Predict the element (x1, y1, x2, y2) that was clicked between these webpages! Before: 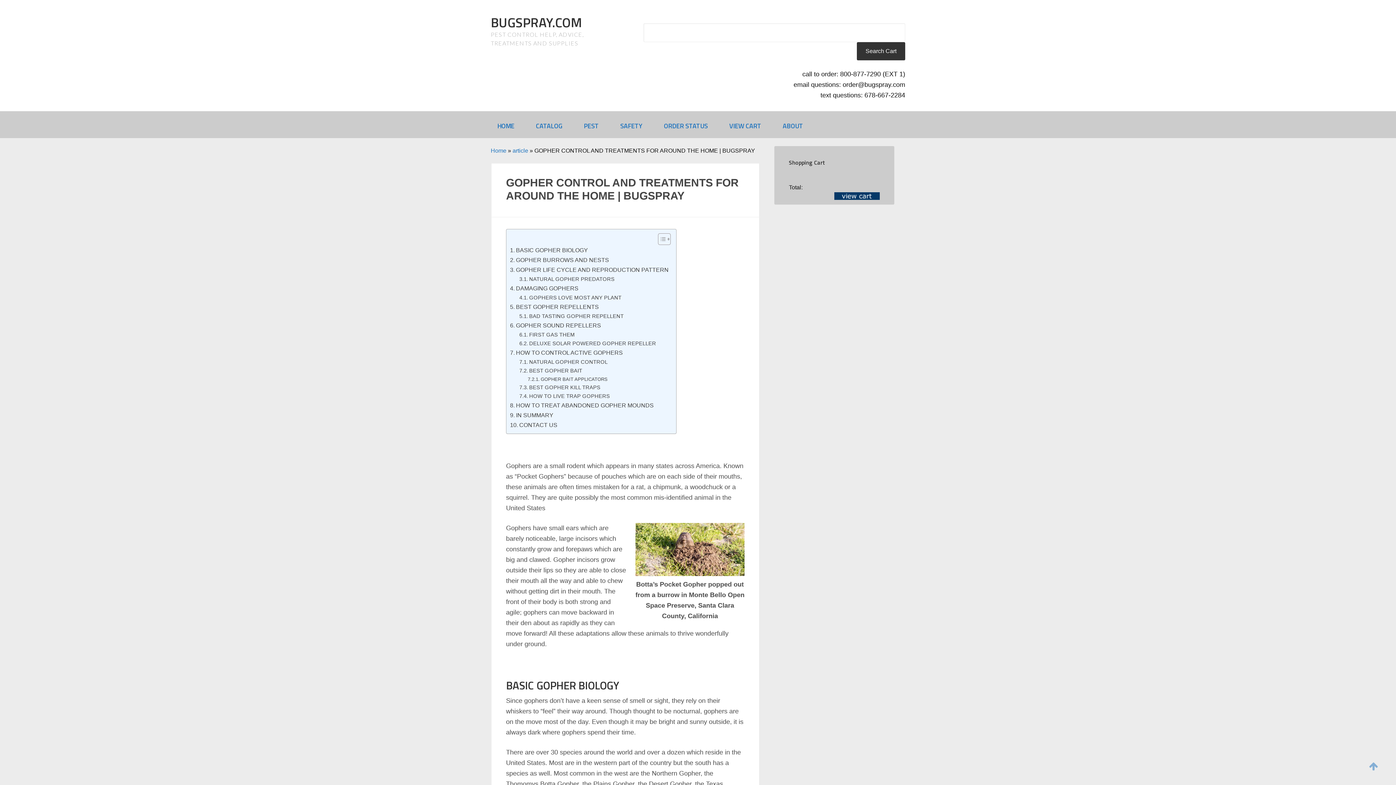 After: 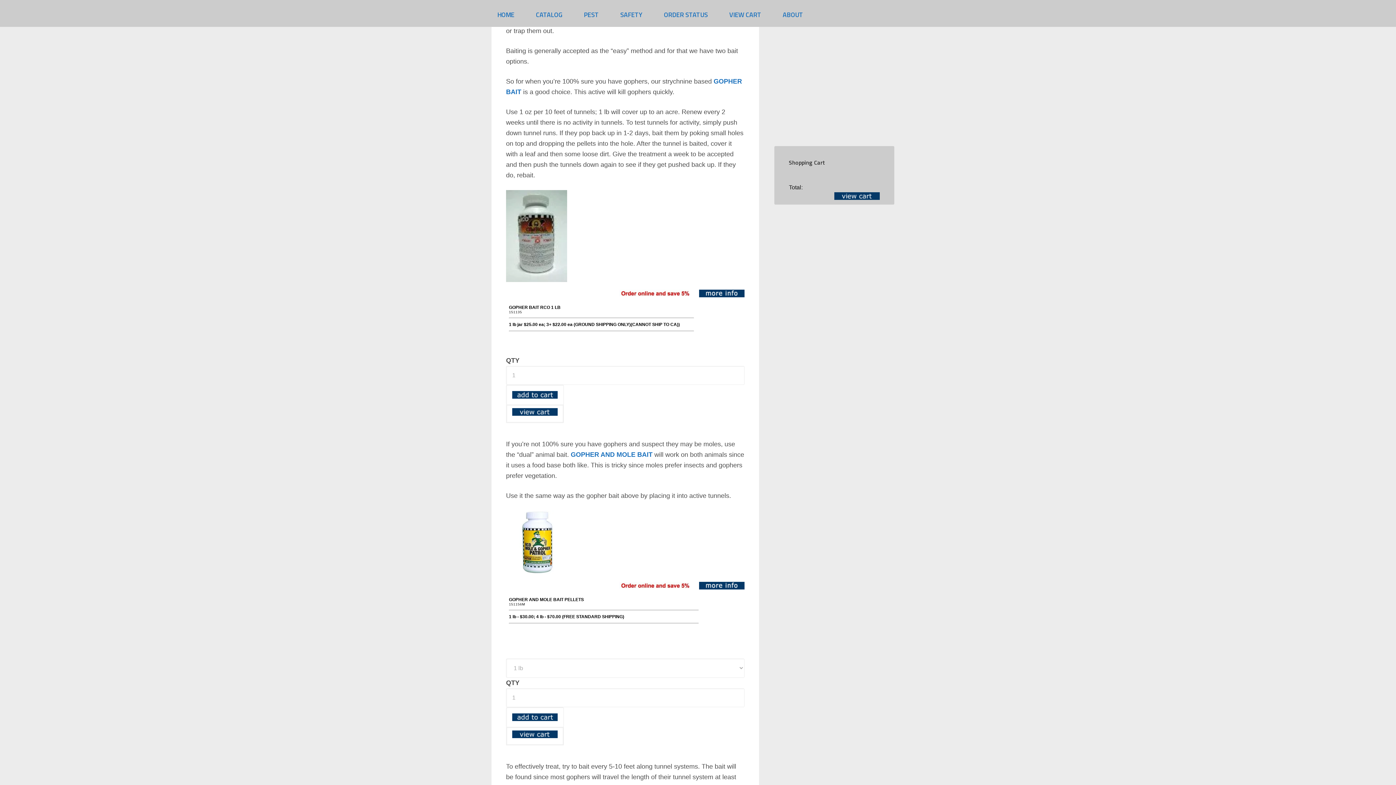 Action: label: BEST GOPHER BAIT bbox: (519, 366, 582, 375)